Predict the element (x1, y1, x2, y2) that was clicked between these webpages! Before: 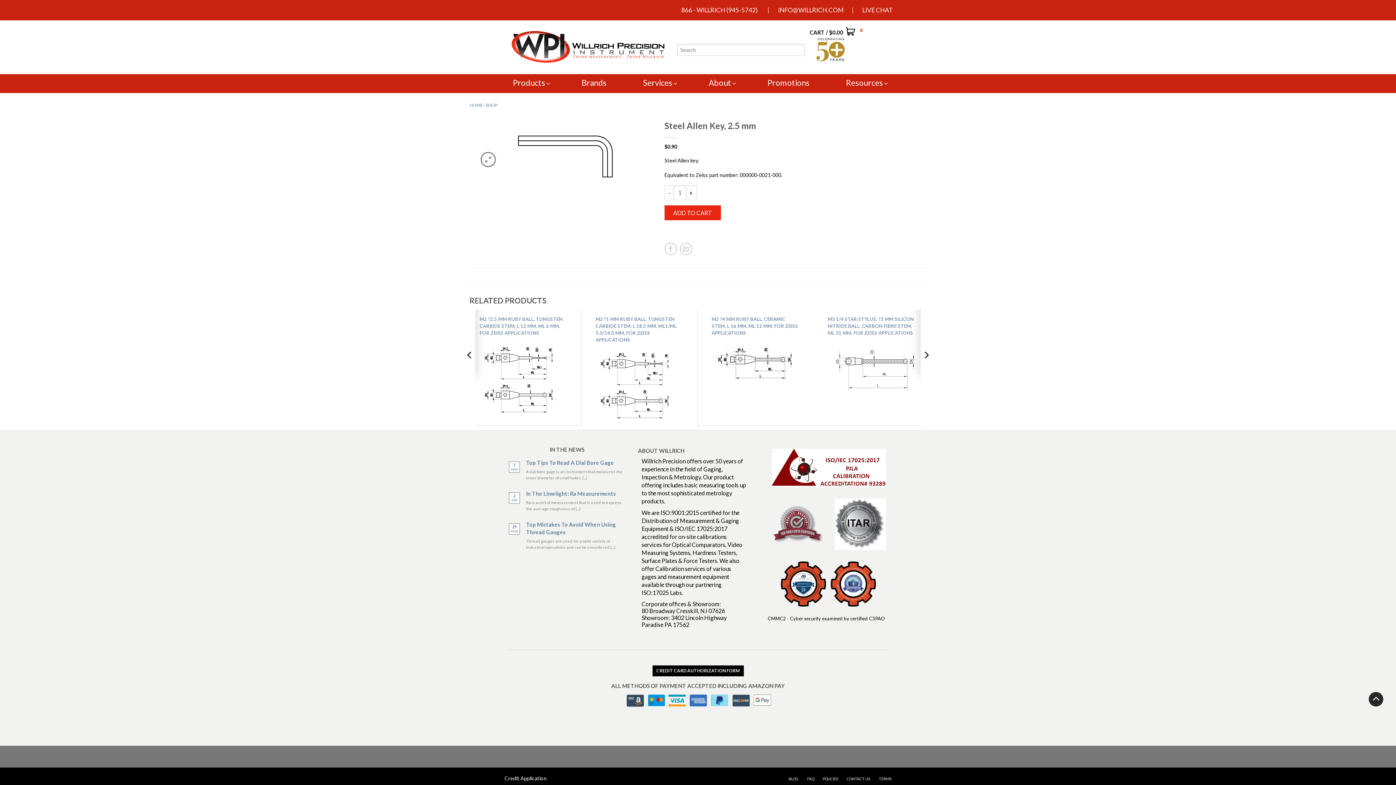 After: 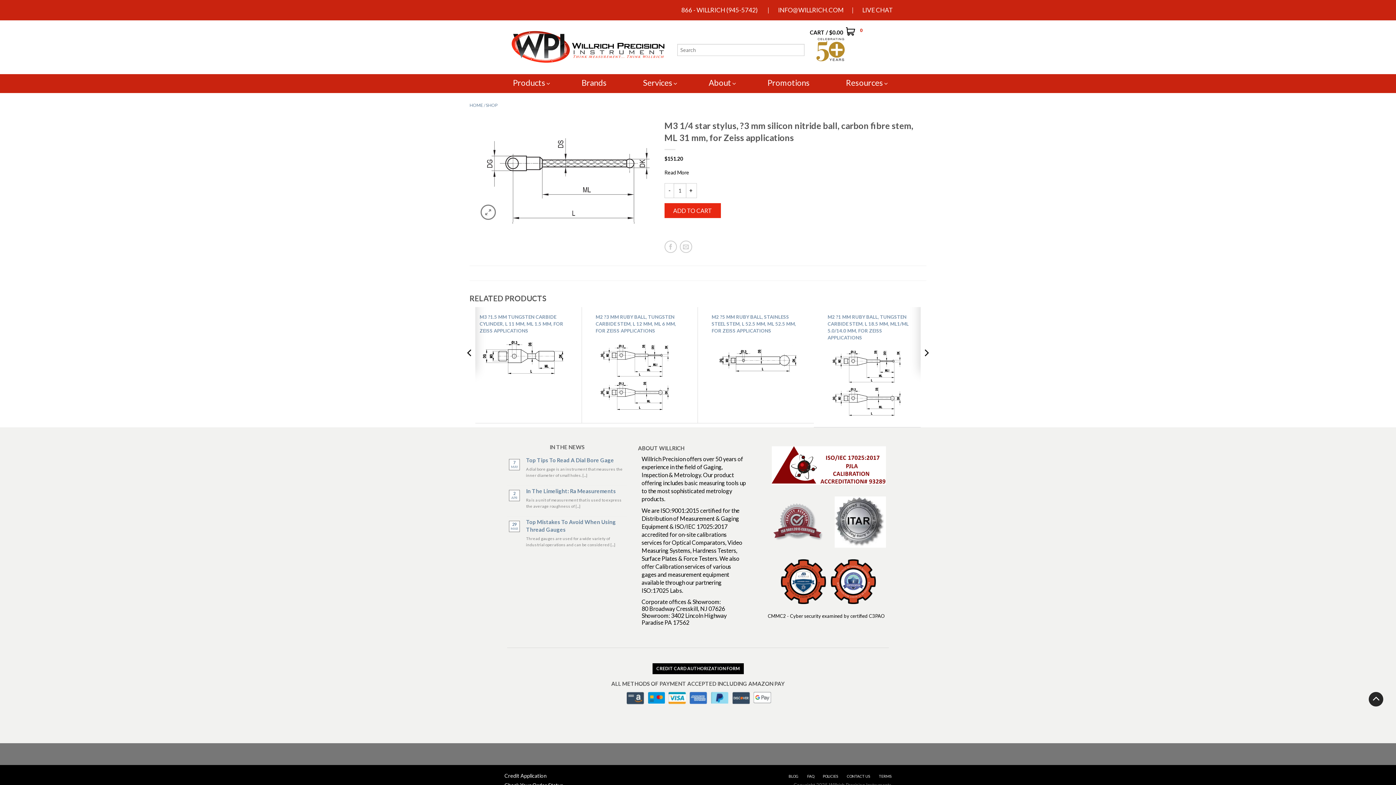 Action: label: M3 1/4 STAR STYLUS, ?3 MM SILICON NITRIDE BALL, CARBON FIBRE STEM, ML 31 MM, FOR ZEISS APPLICATIONS bbox: (827, 315, 916, 404)